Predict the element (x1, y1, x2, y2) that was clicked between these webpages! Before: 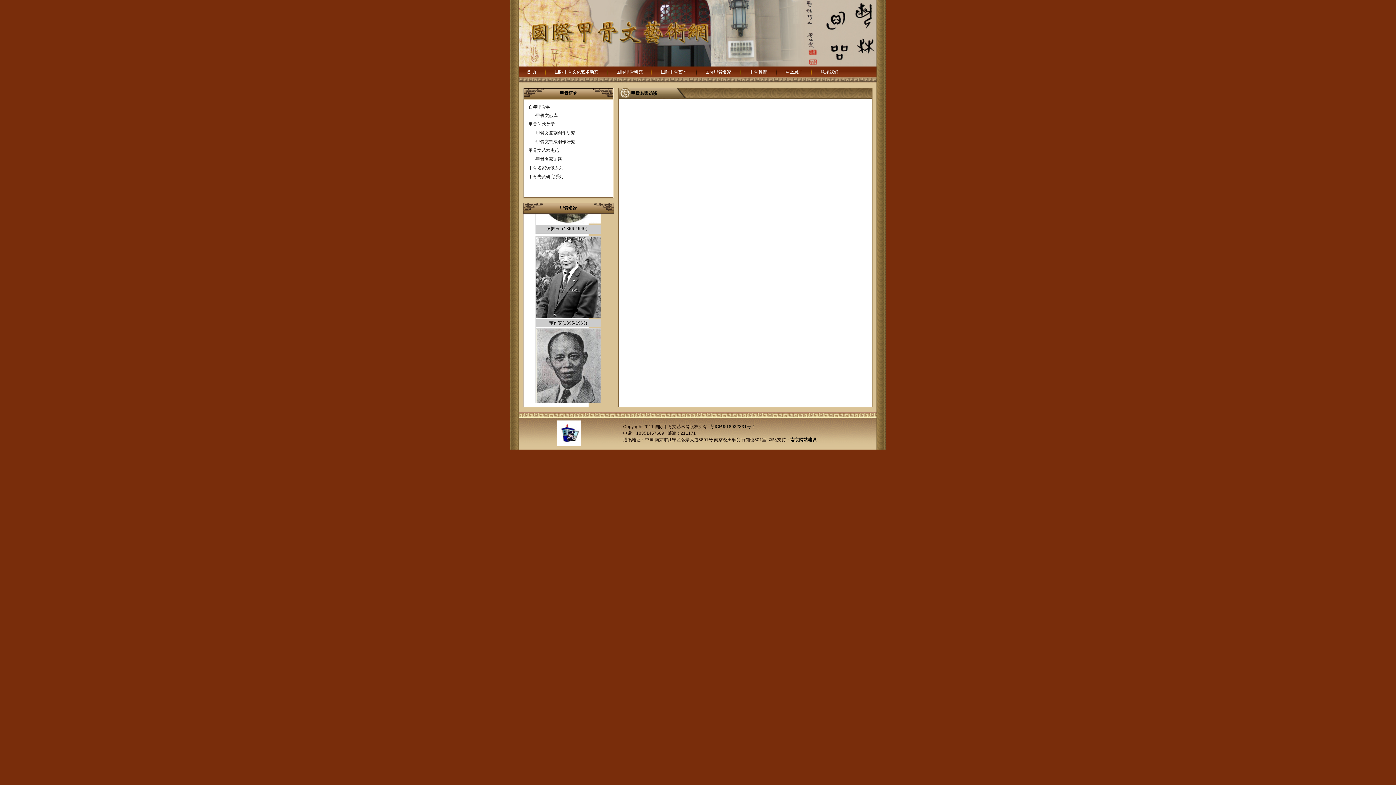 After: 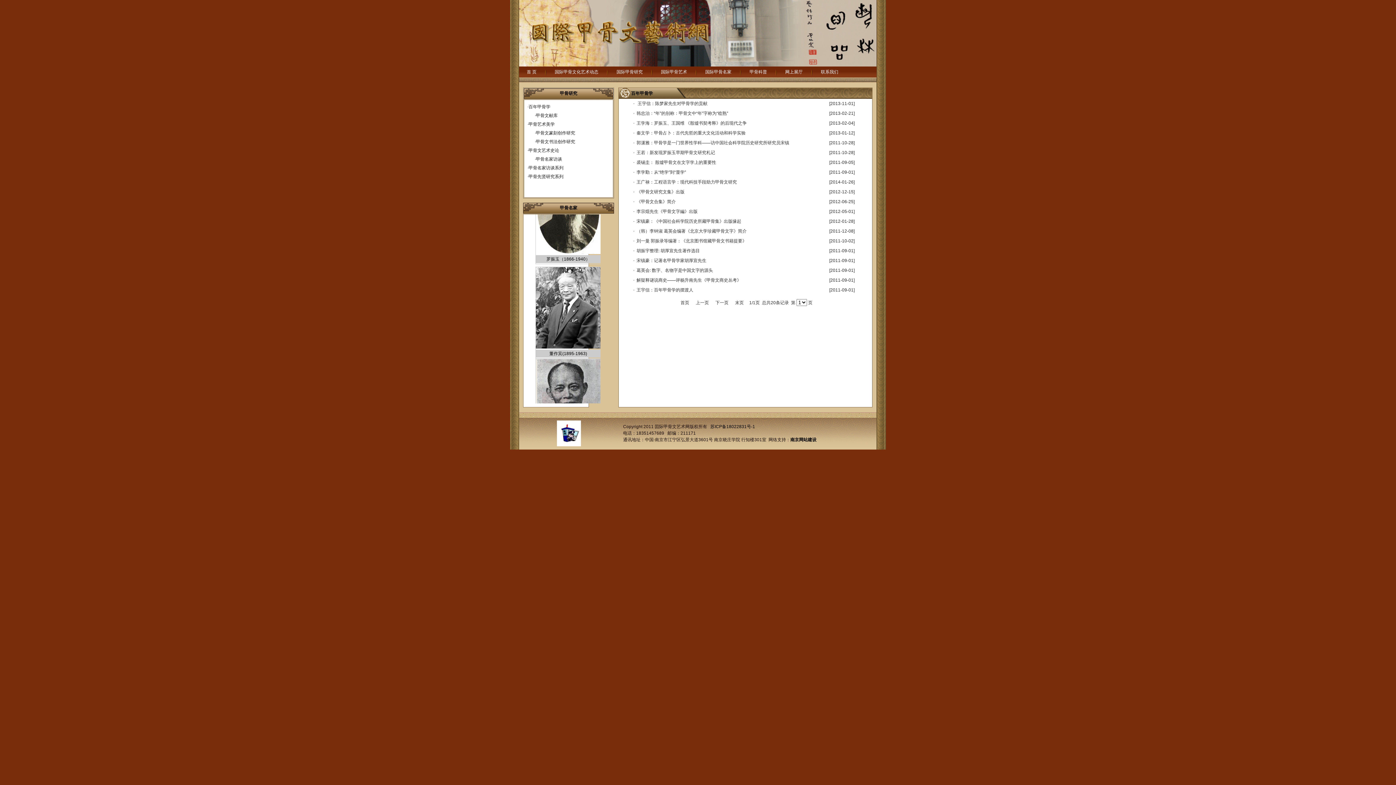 Action: label: ·百年甲骨学 bbox: (524, 102, 613, 111)